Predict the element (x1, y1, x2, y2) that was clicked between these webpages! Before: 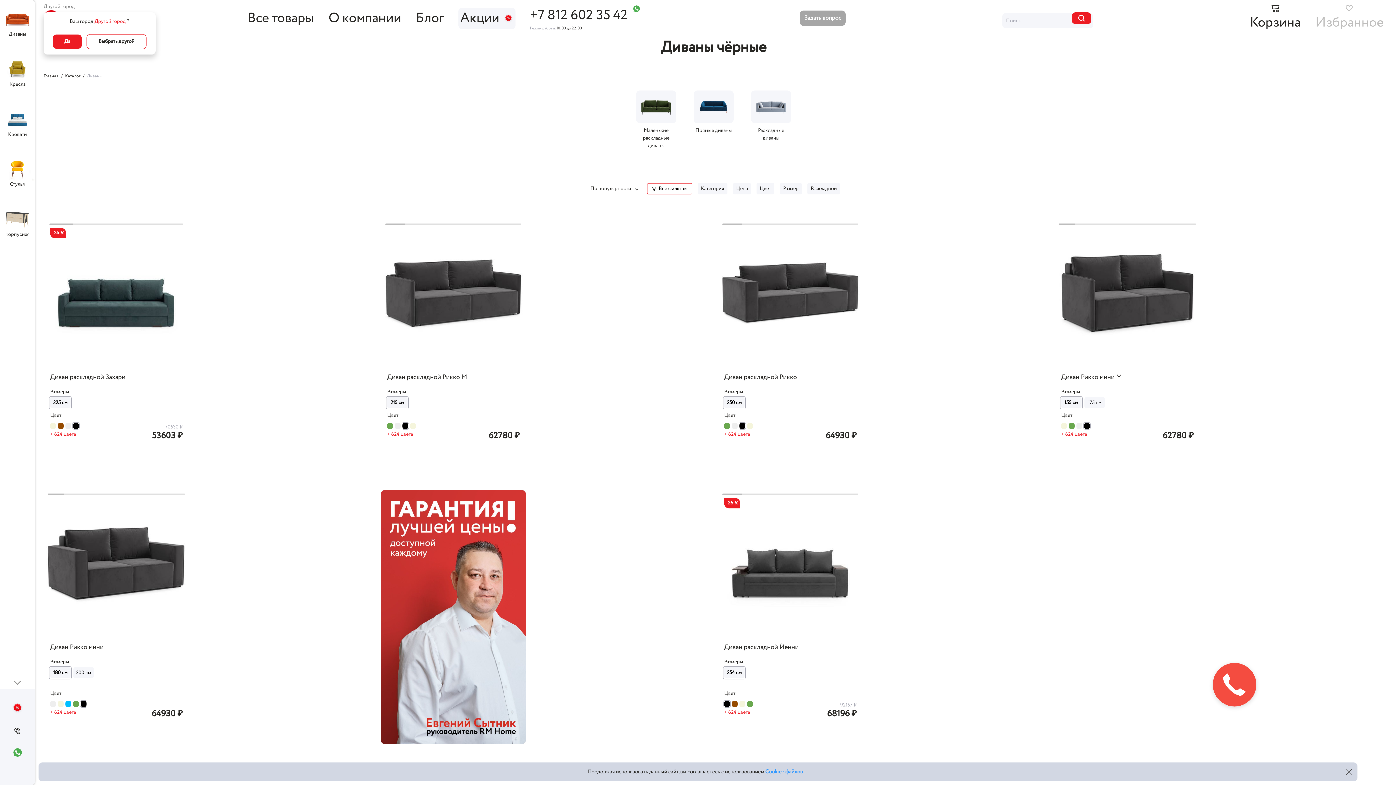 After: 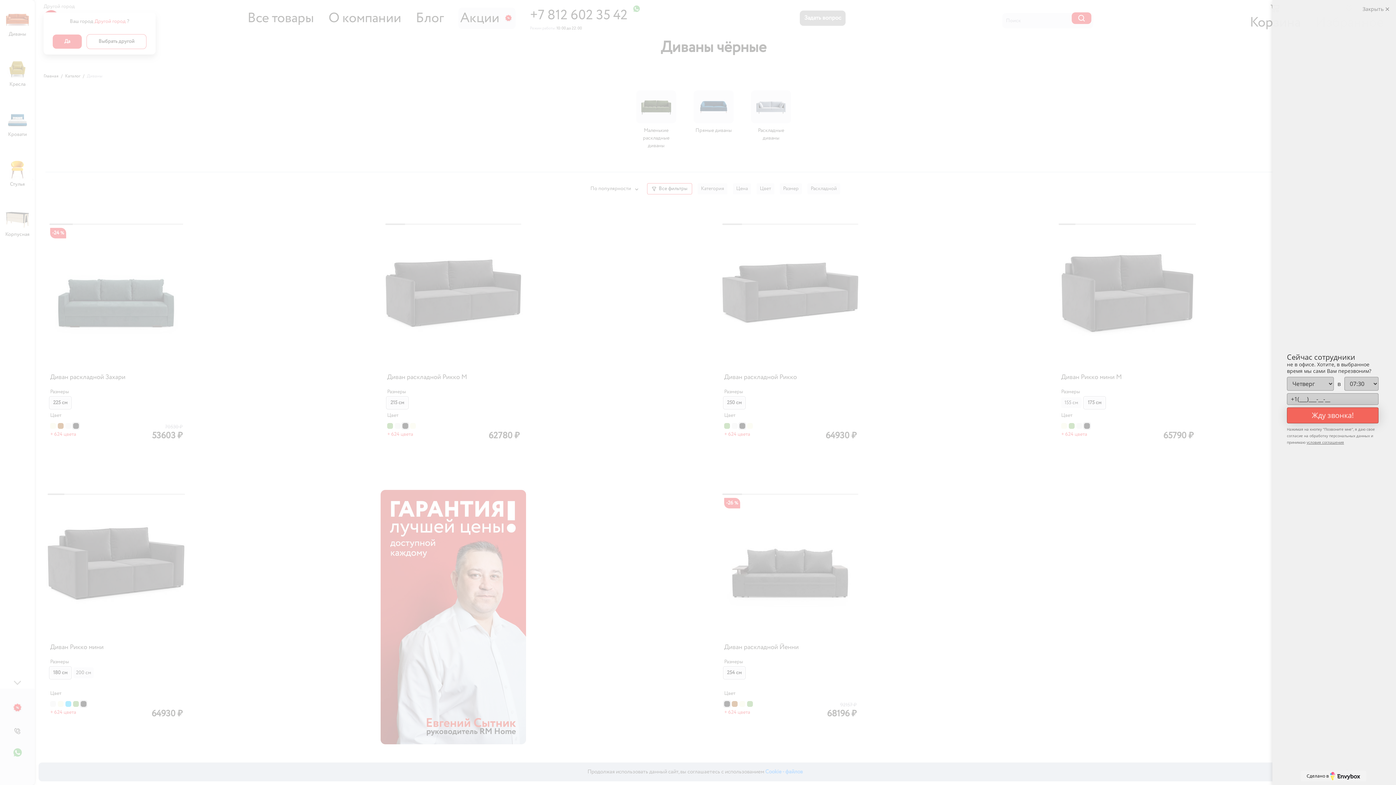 Action: bbox: (1084, 397, 1105, 408) label: 175 см